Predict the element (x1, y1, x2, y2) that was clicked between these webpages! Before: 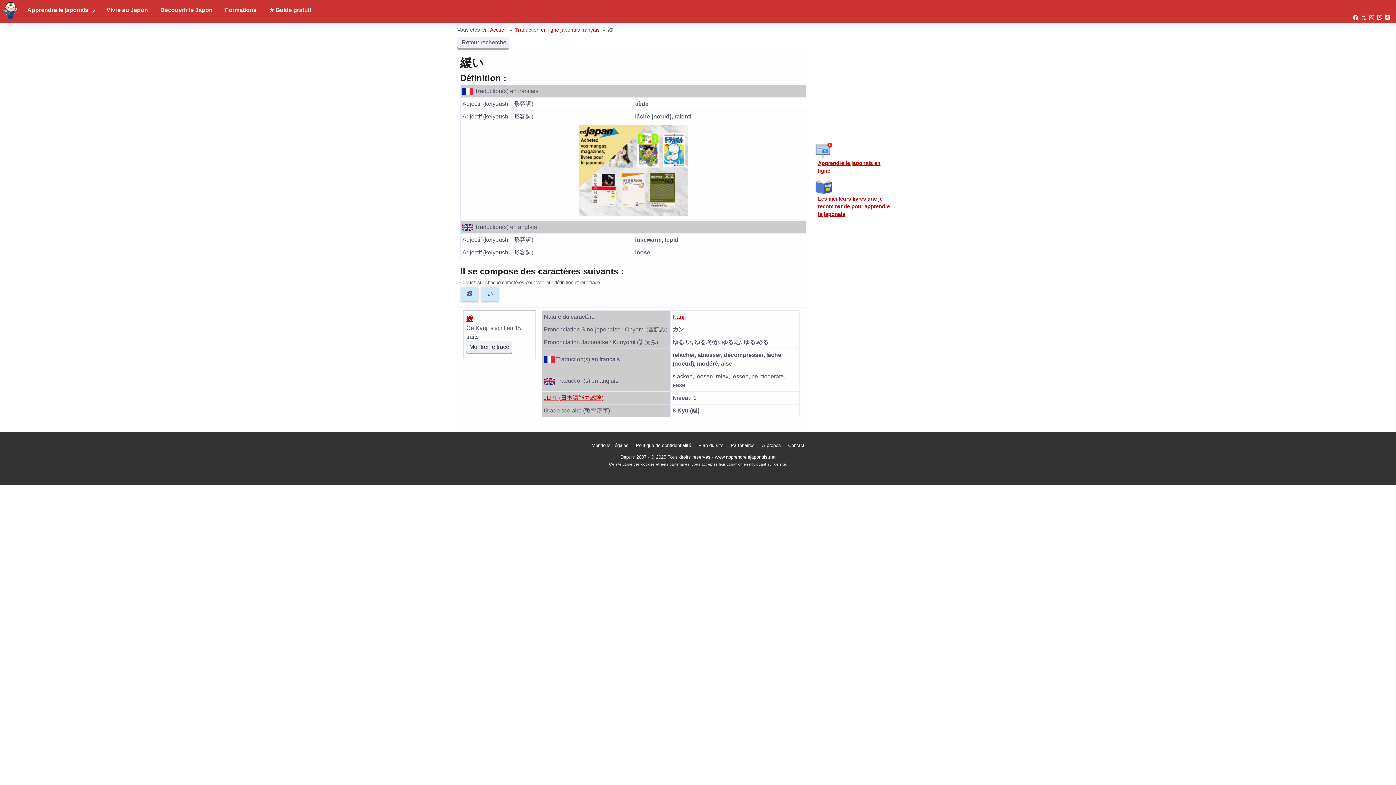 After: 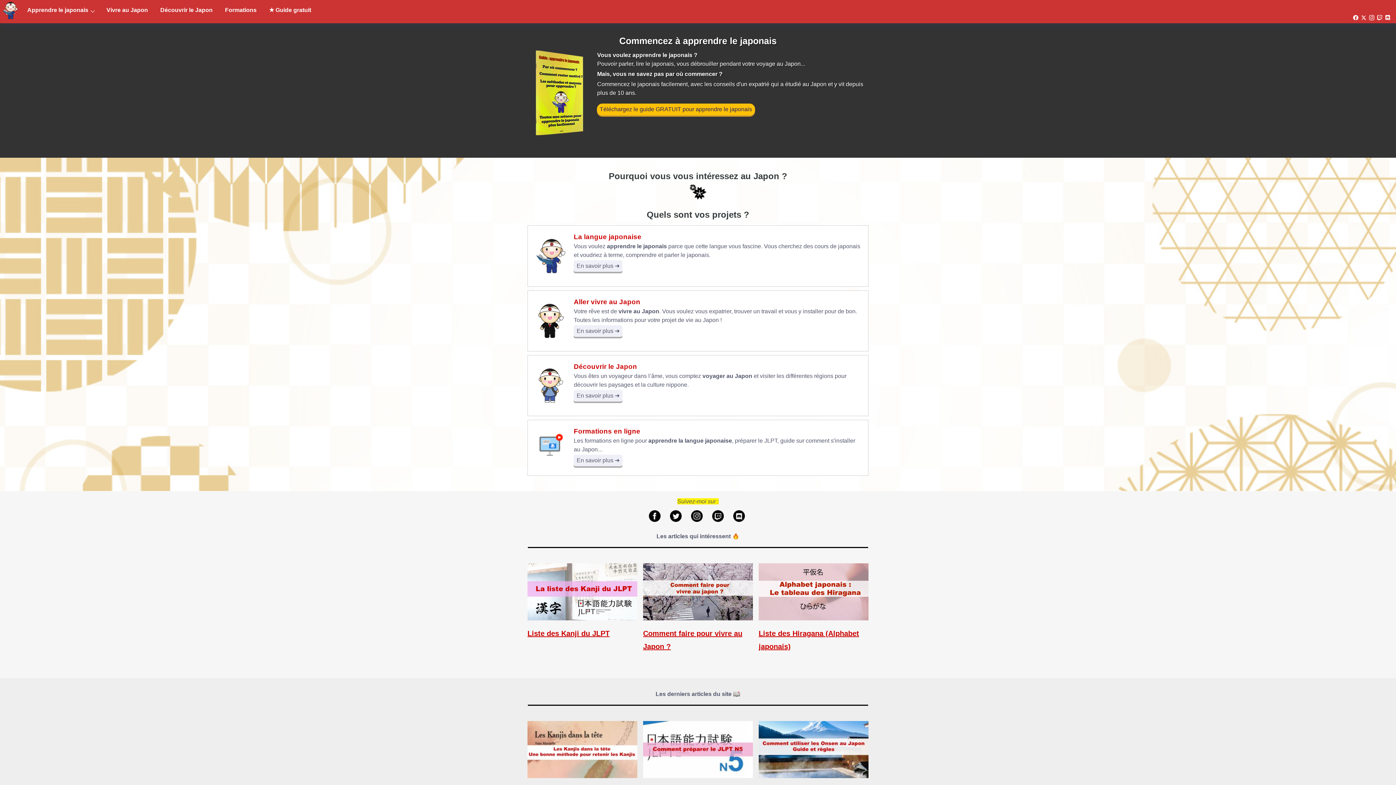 Action: bbox: (715, 454, 775, 460) label: www.apprendrelejaponais.net